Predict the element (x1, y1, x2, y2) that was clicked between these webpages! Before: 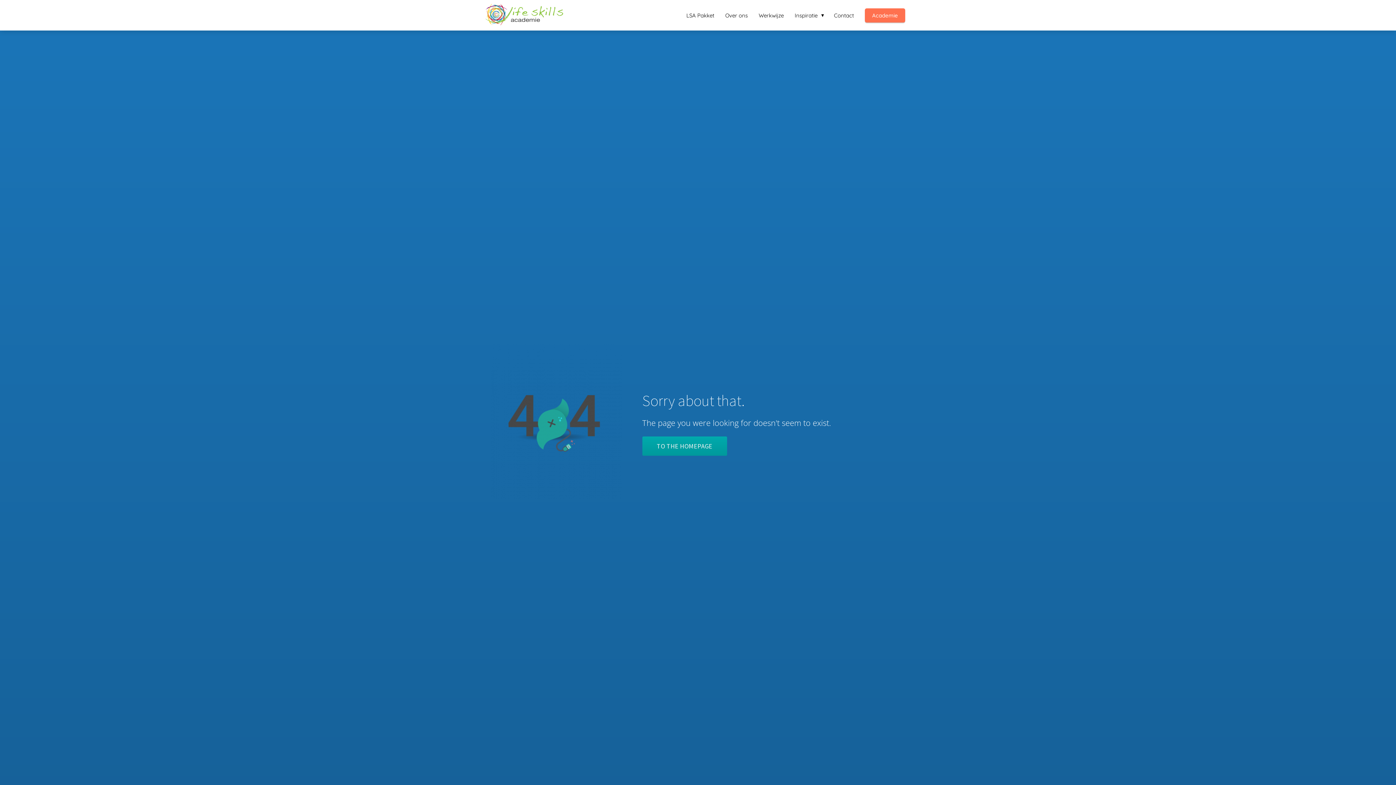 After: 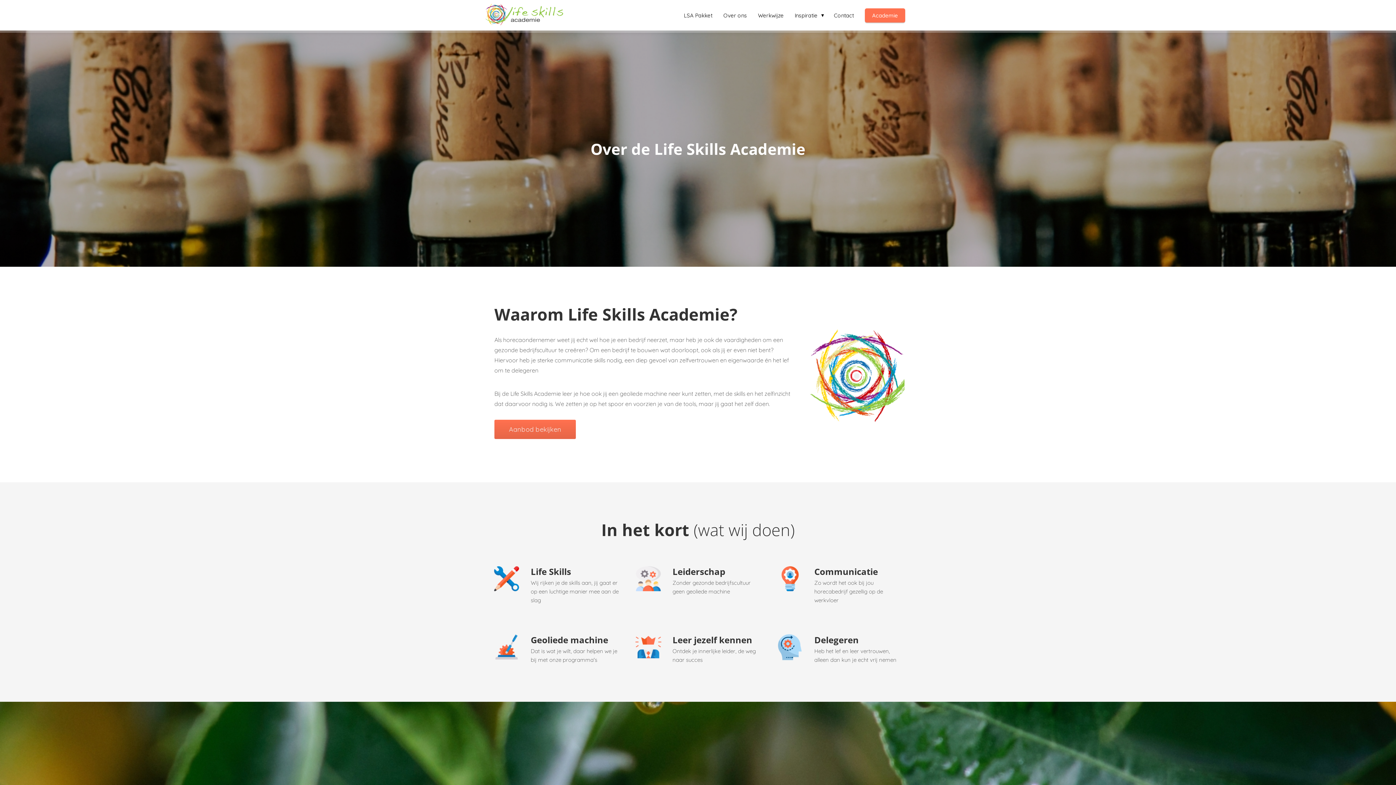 Action: label: Over ons bbox: (720, 11, 753, 18)